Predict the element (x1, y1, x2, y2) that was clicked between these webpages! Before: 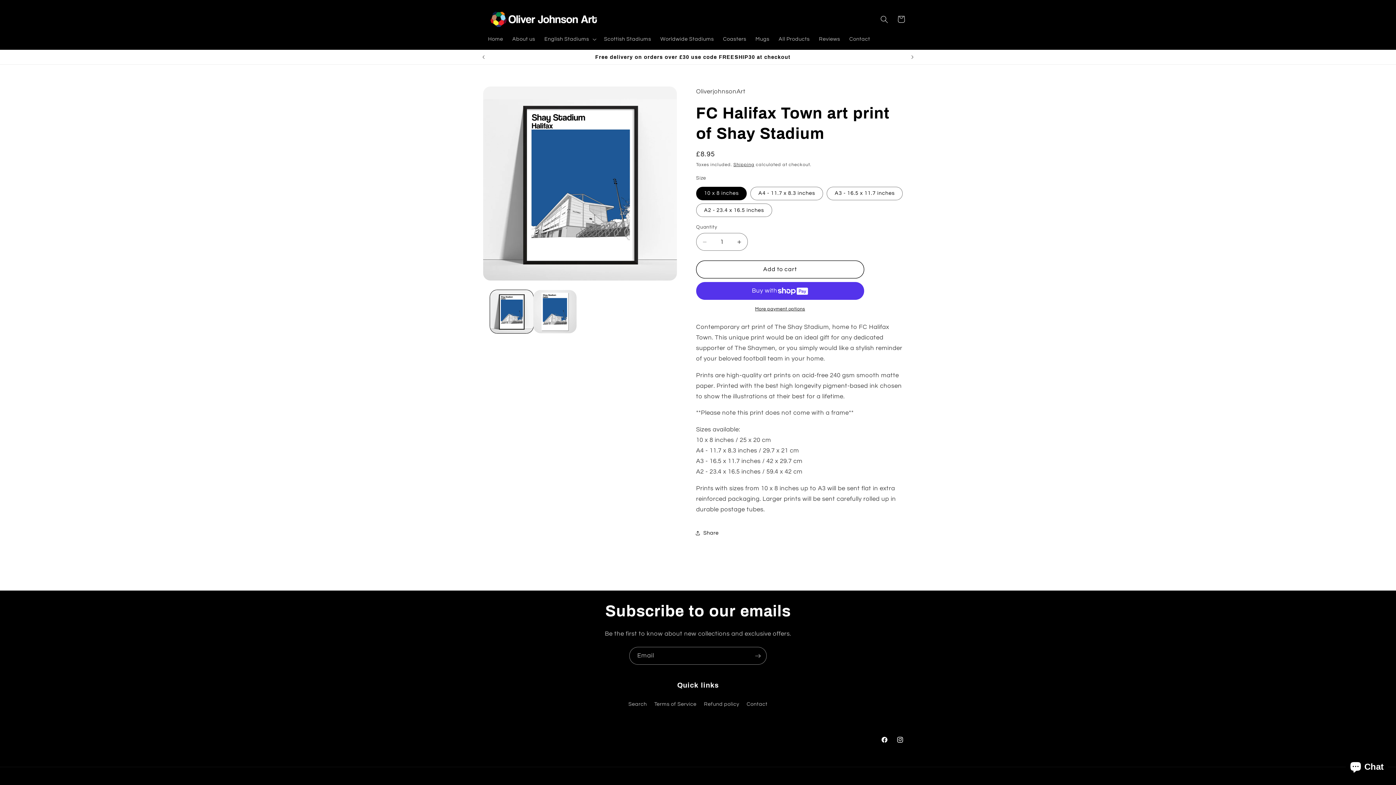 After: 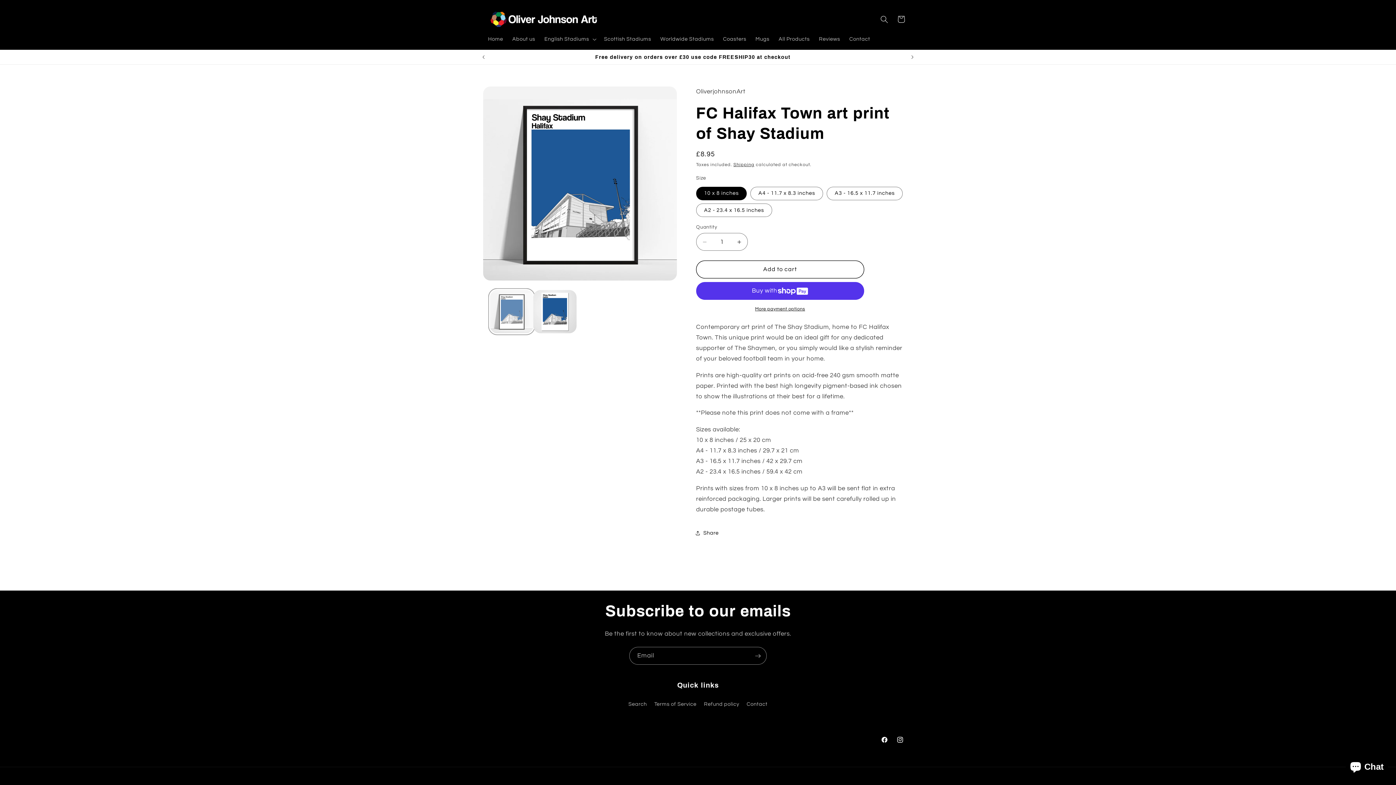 Action: label: Load image 1 in gallery view bbox: (490, 290, 533, 333)